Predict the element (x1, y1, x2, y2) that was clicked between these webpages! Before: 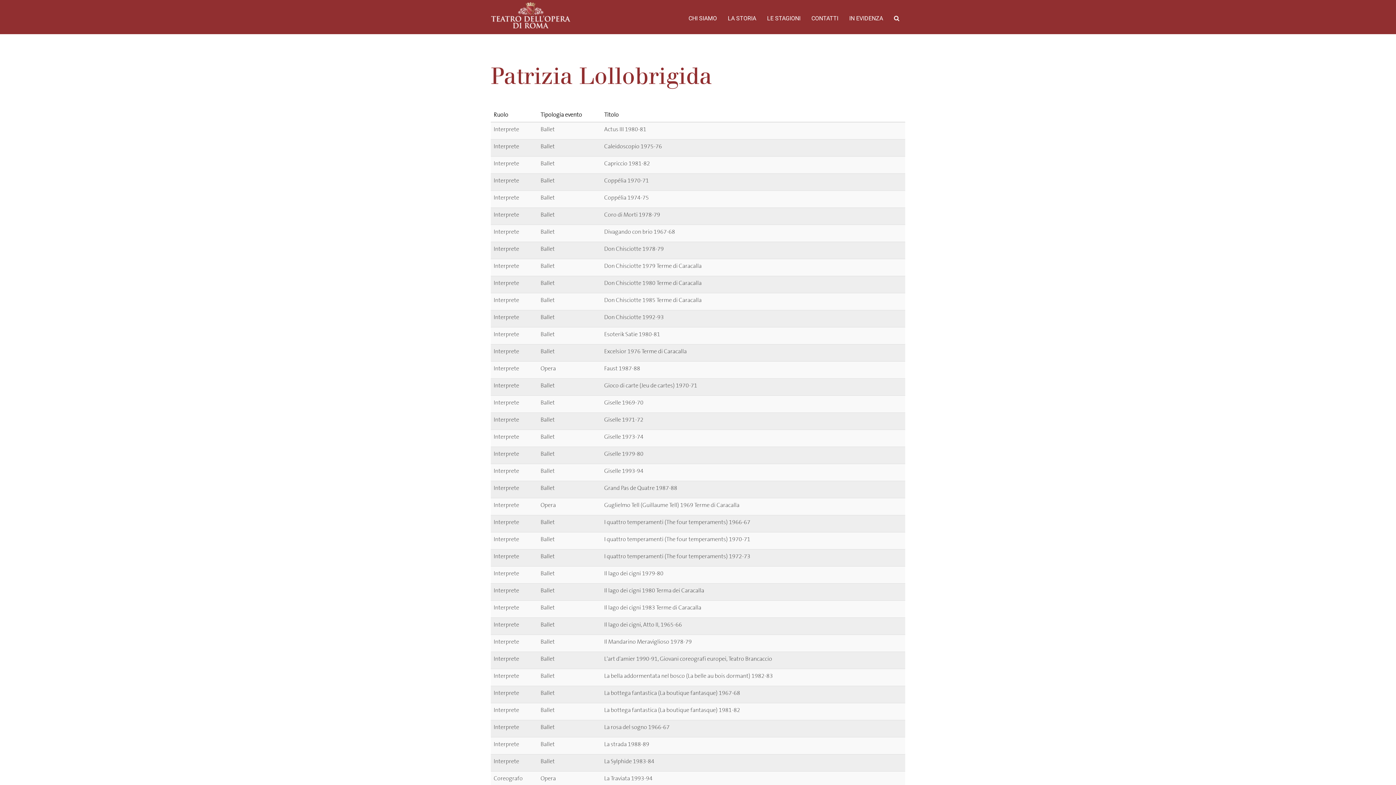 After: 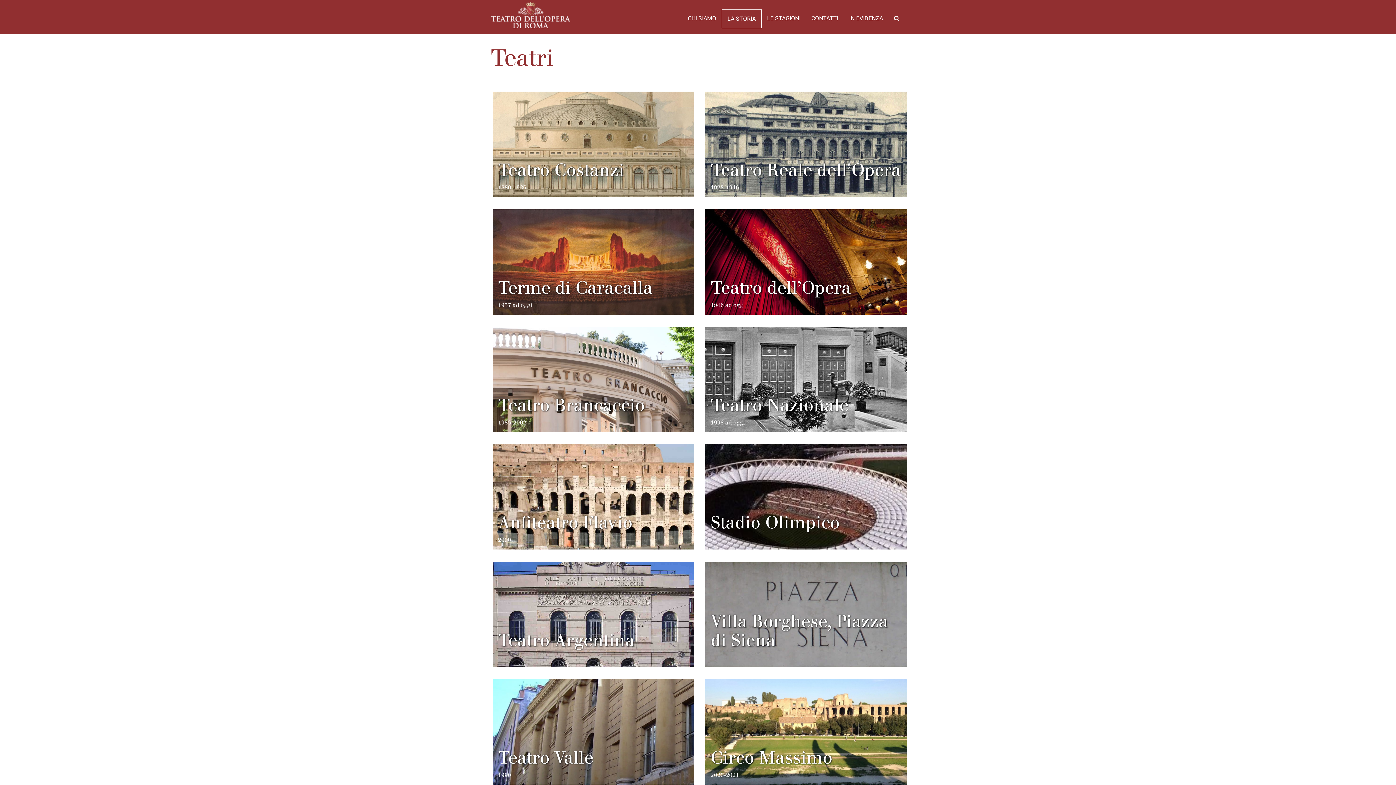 Action: label: LA STORIA bbox: (722, 9, 761, 27)